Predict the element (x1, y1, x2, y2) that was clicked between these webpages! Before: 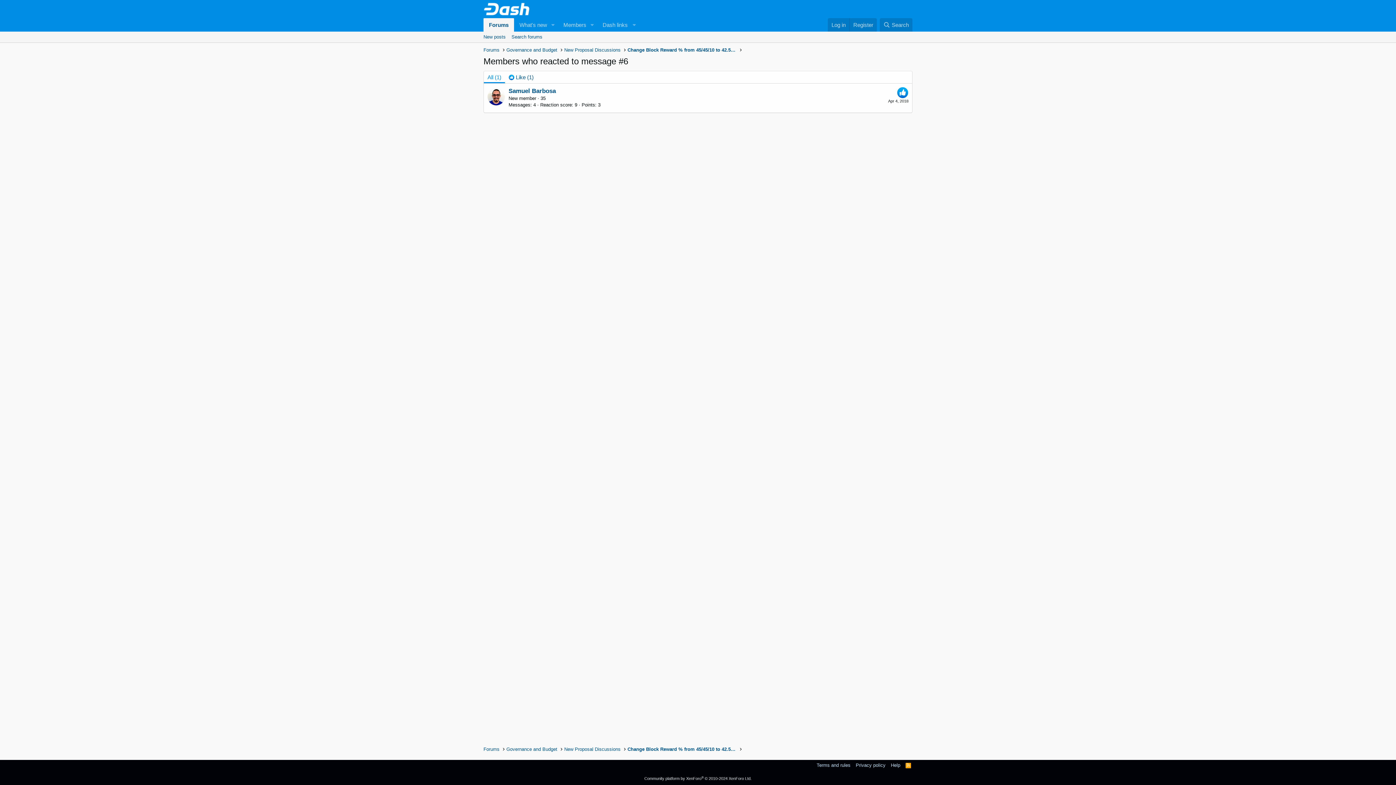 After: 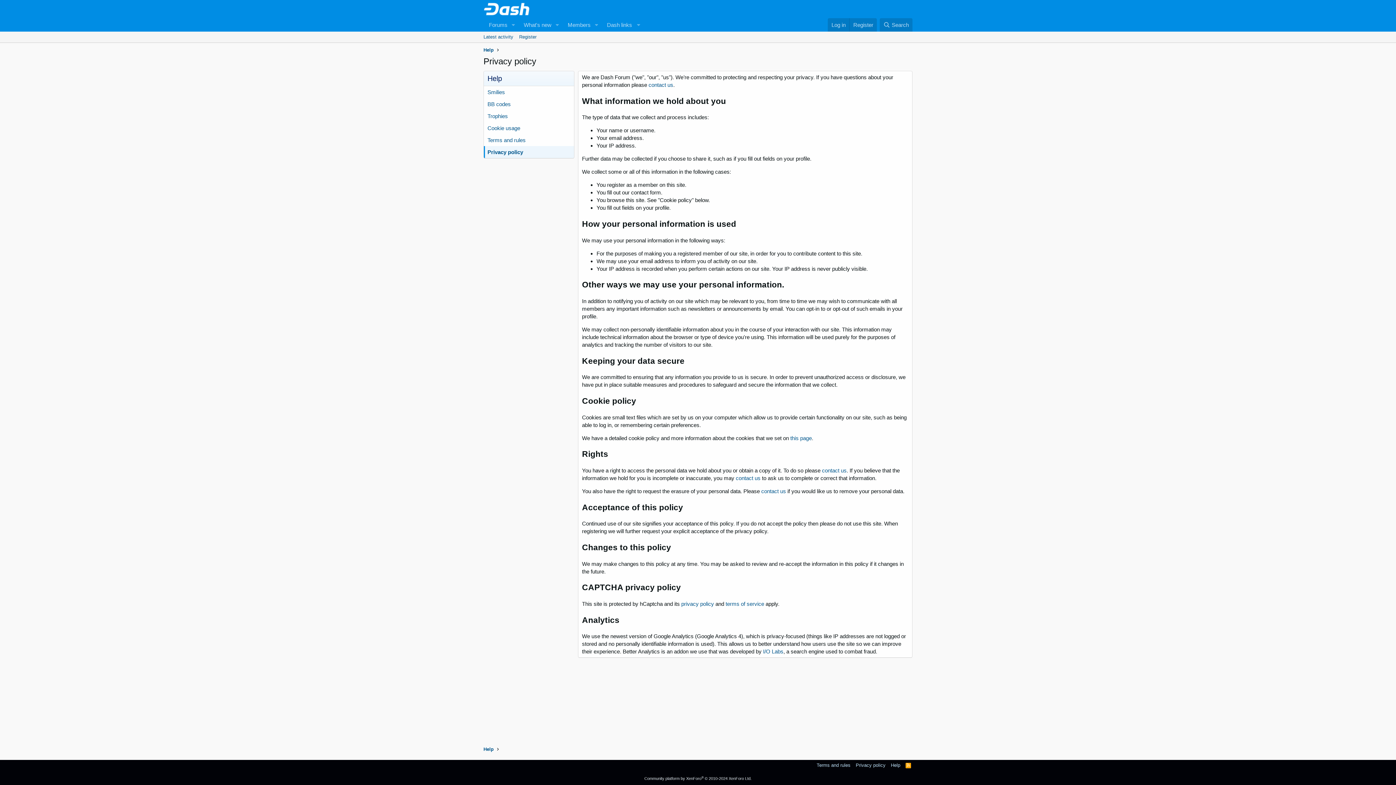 Action: bbox: (854, 762, 887, 769) label: Privacy policy